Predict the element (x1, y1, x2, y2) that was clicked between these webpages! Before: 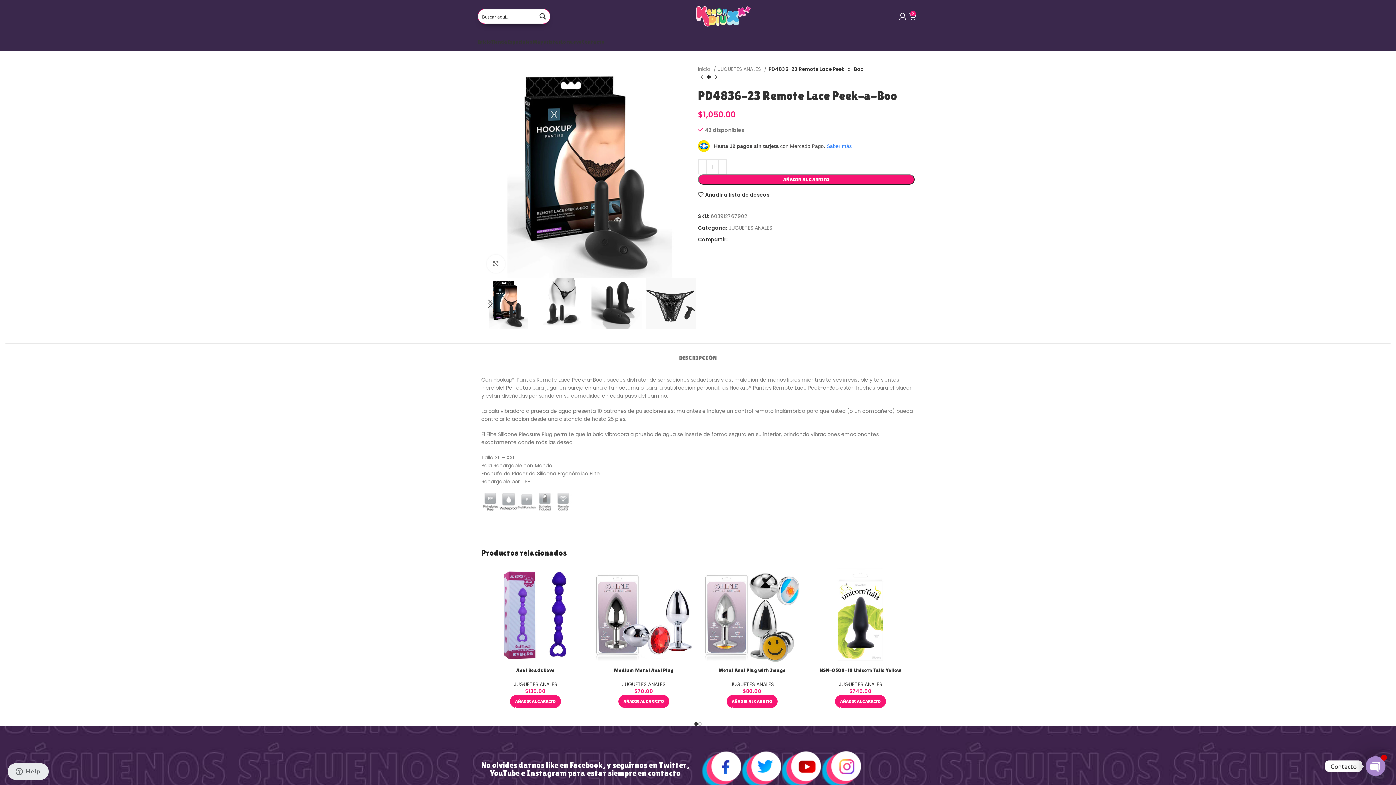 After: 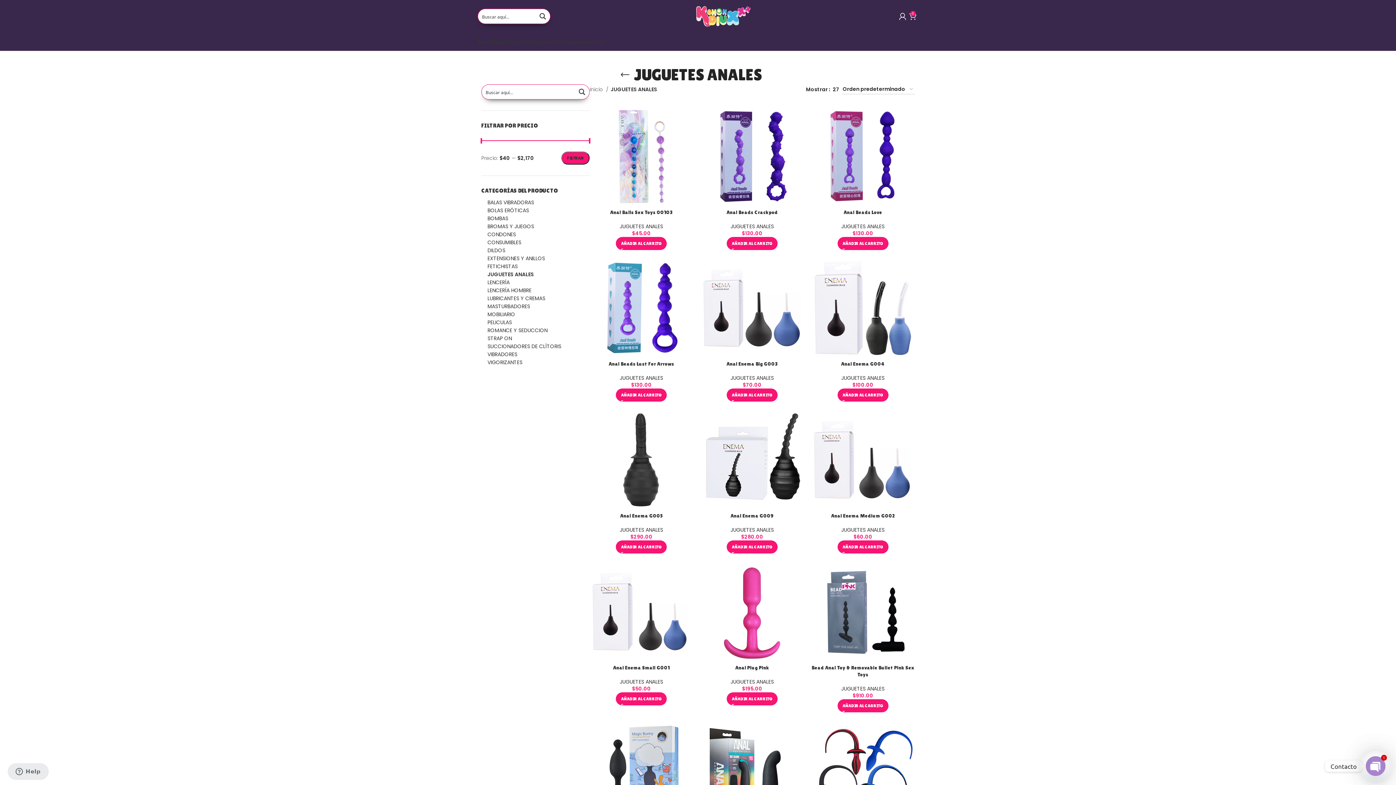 Action: label: JUGUETES ANALES  bbox: (718, 65, 766, 73)